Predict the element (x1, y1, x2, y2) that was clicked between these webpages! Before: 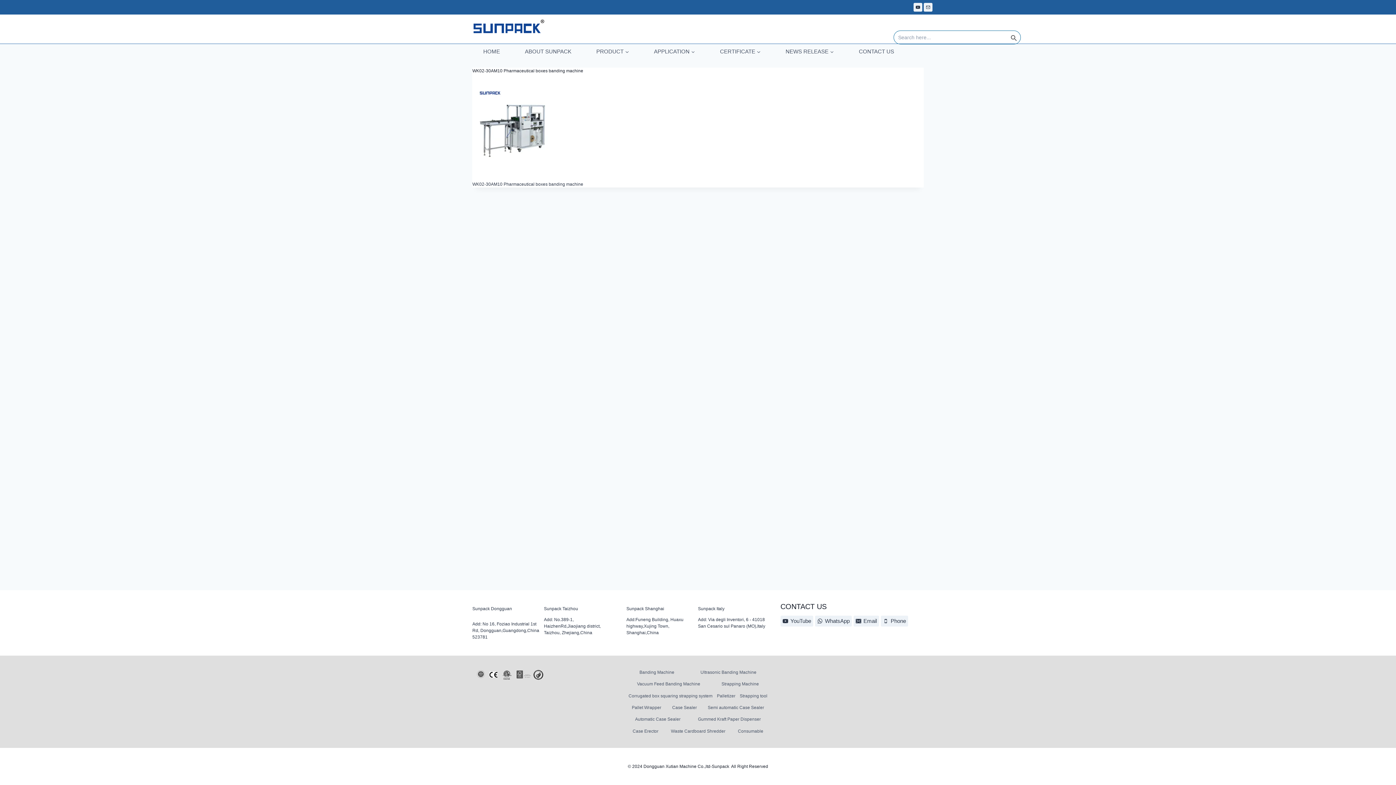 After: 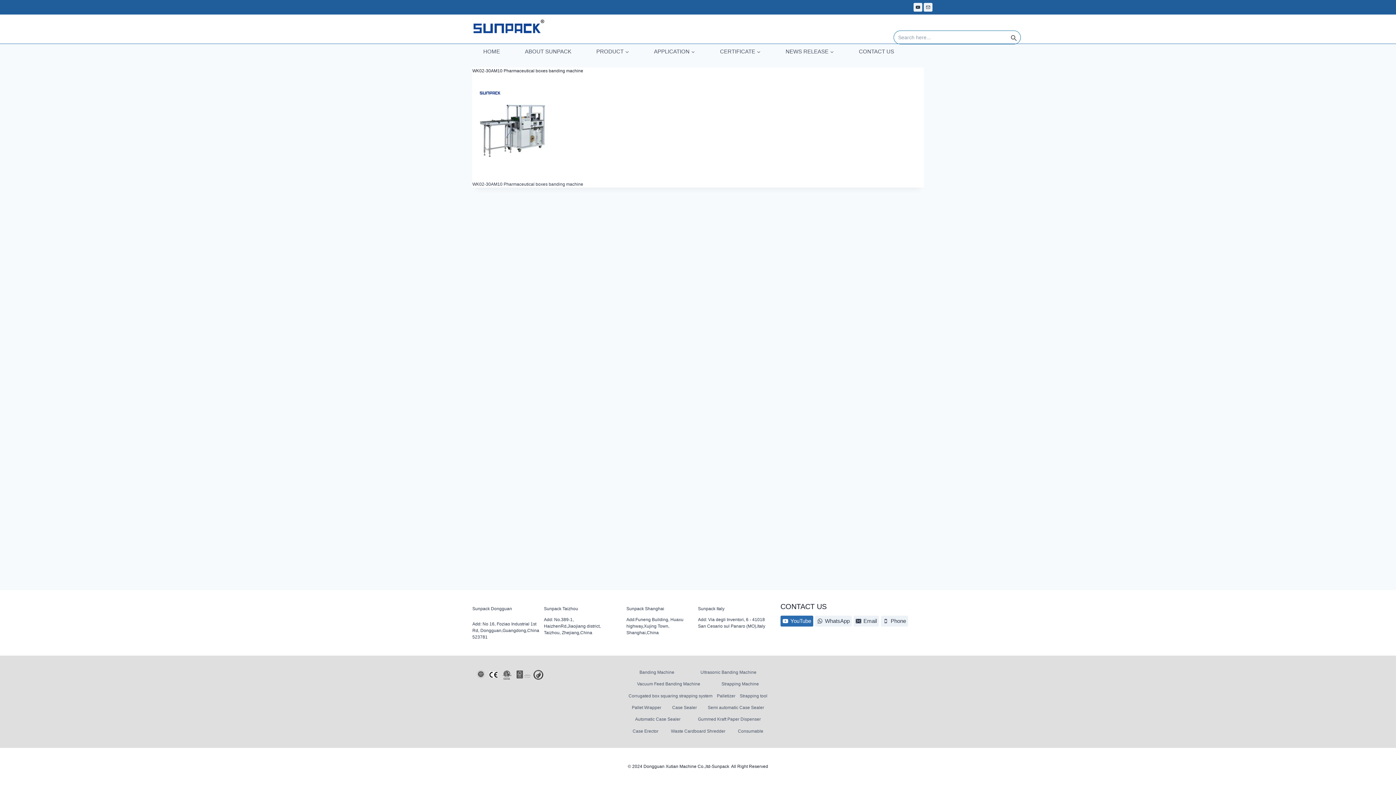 Action: bbox: (780, 615, 813, 626) label: YouTube